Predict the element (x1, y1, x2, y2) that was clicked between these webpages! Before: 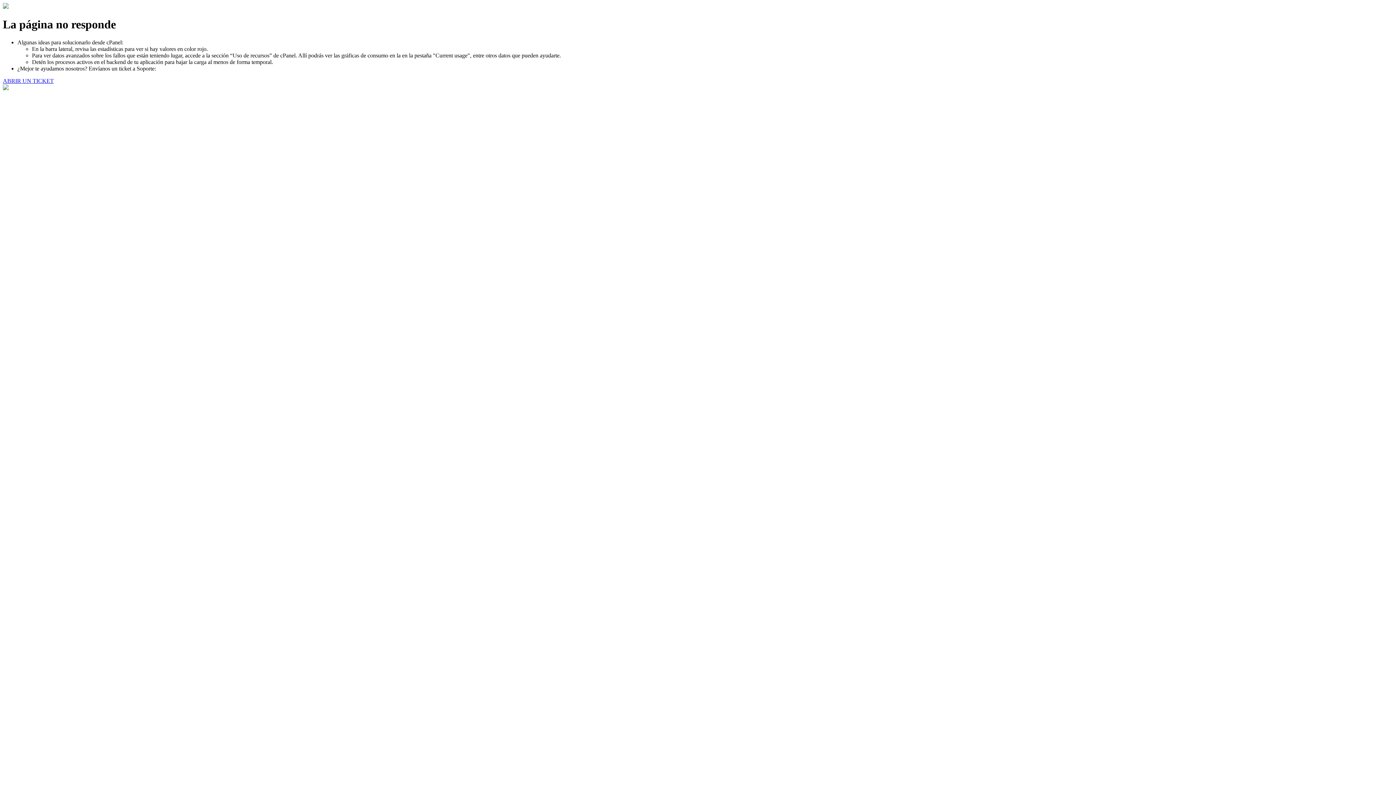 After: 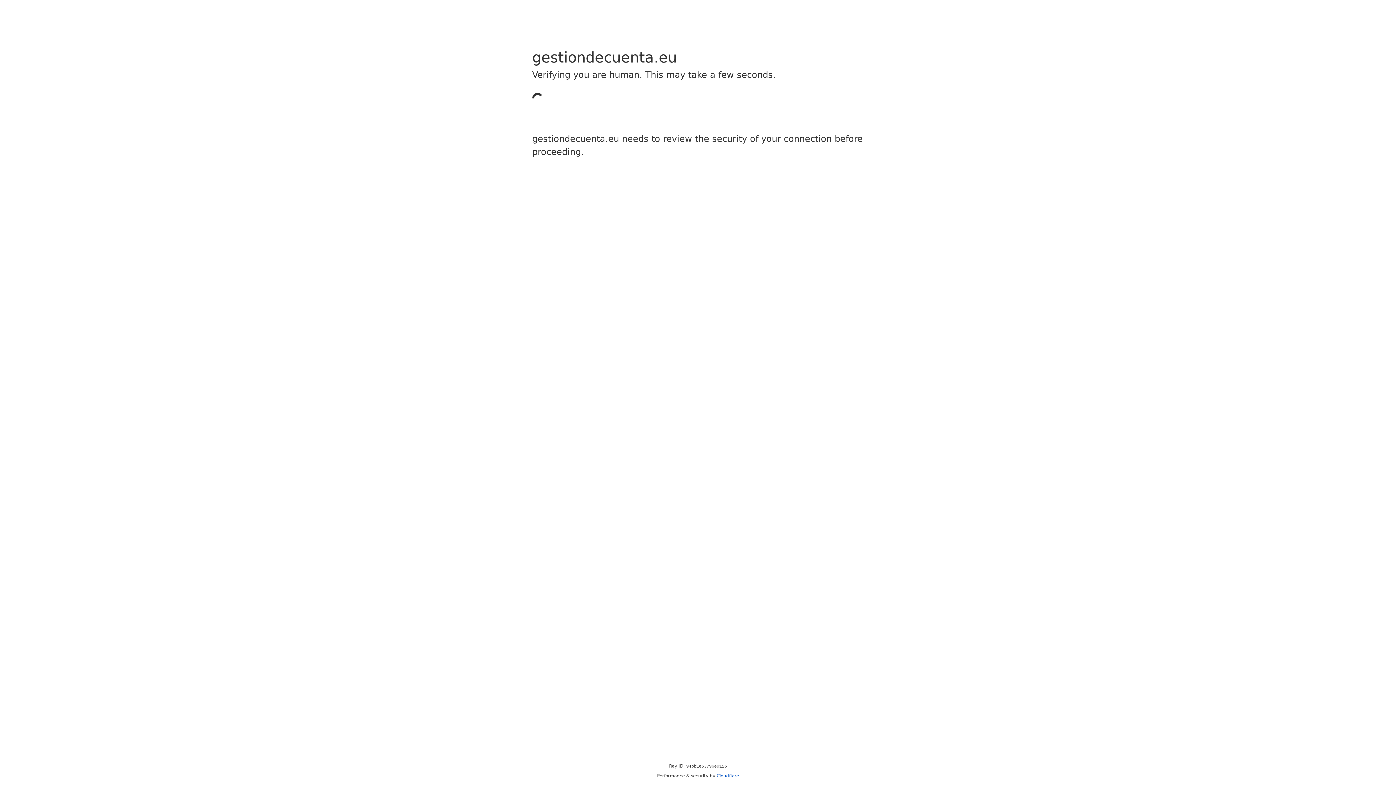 Action: bbox: (2, 77, 53, 83) label: ABRIR UN TICKET